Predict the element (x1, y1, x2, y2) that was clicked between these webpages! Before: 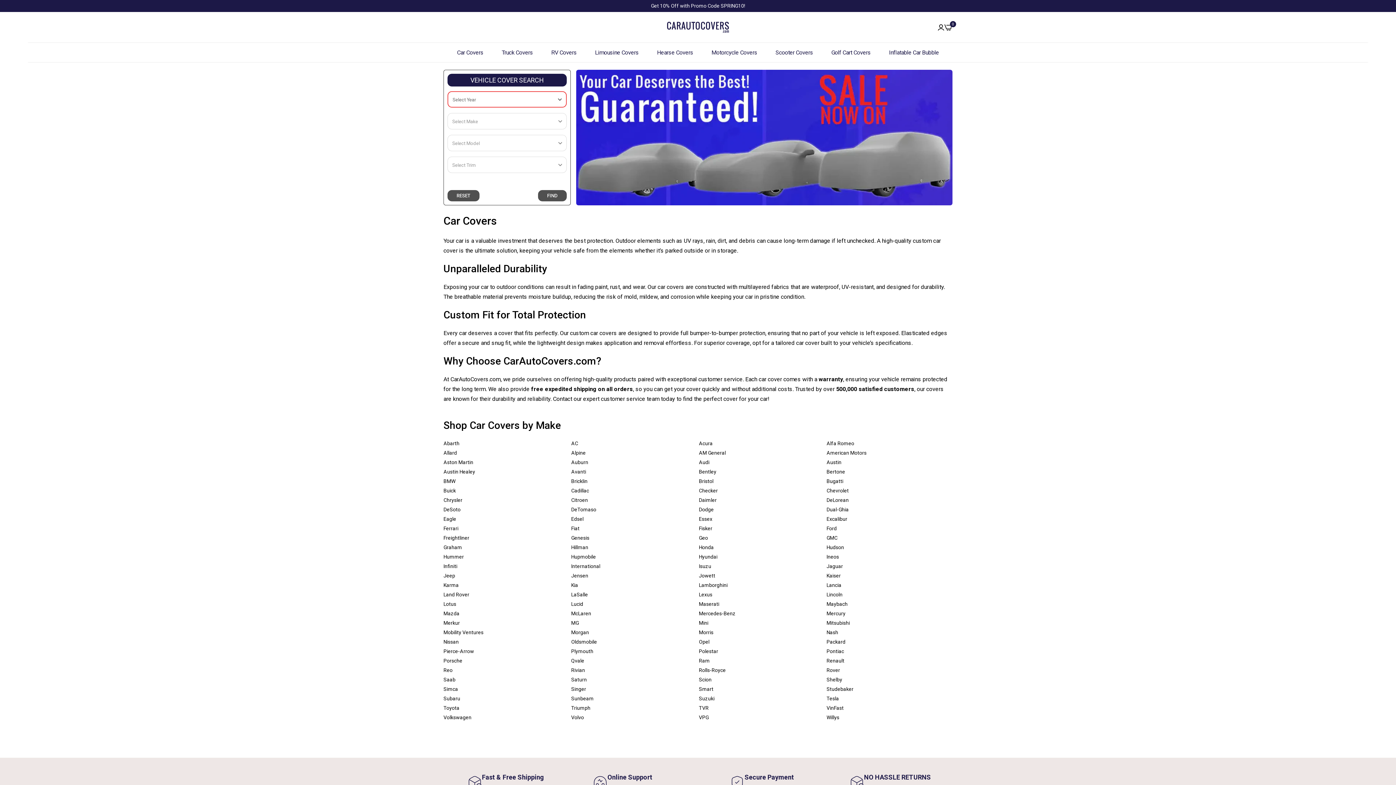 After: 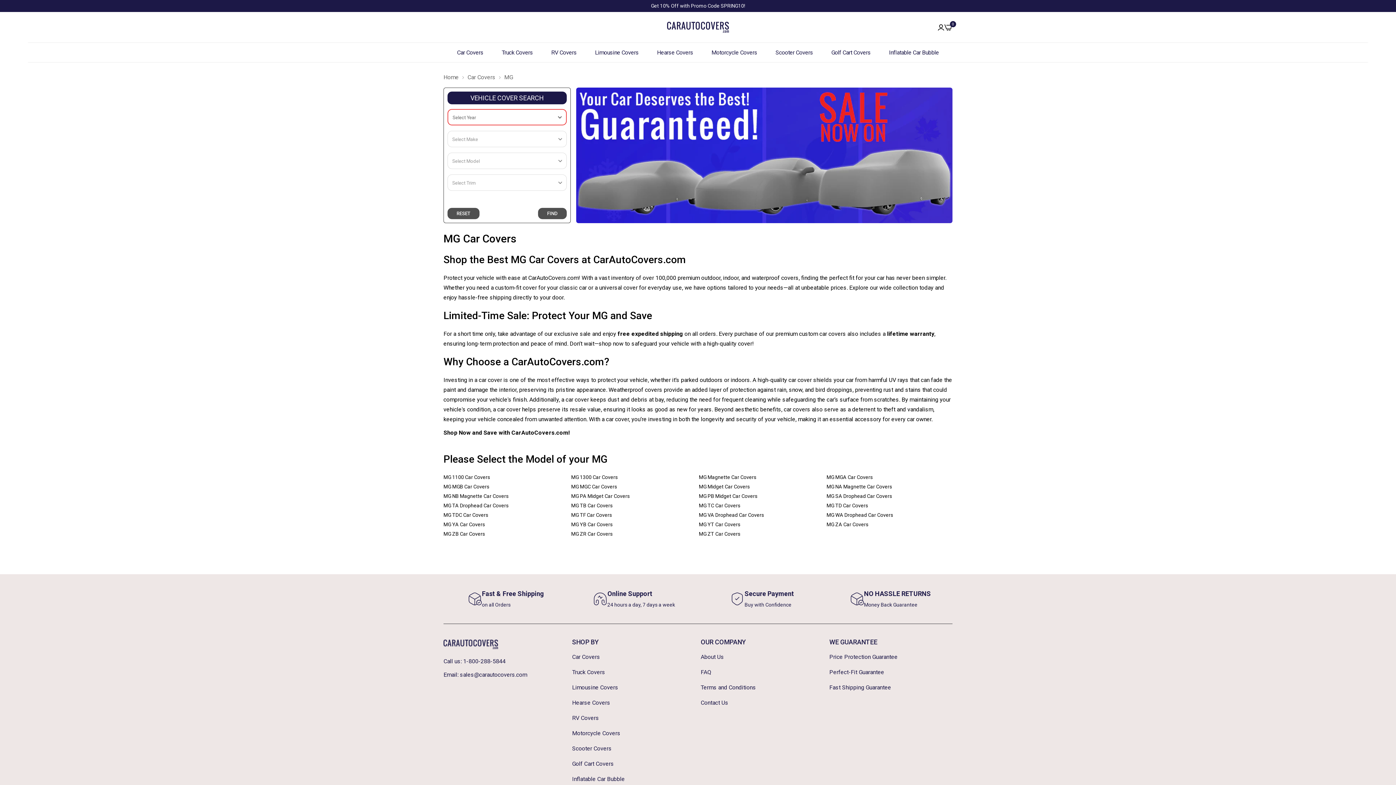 Action: label: MG bbox: (571, 619, 697, 627)